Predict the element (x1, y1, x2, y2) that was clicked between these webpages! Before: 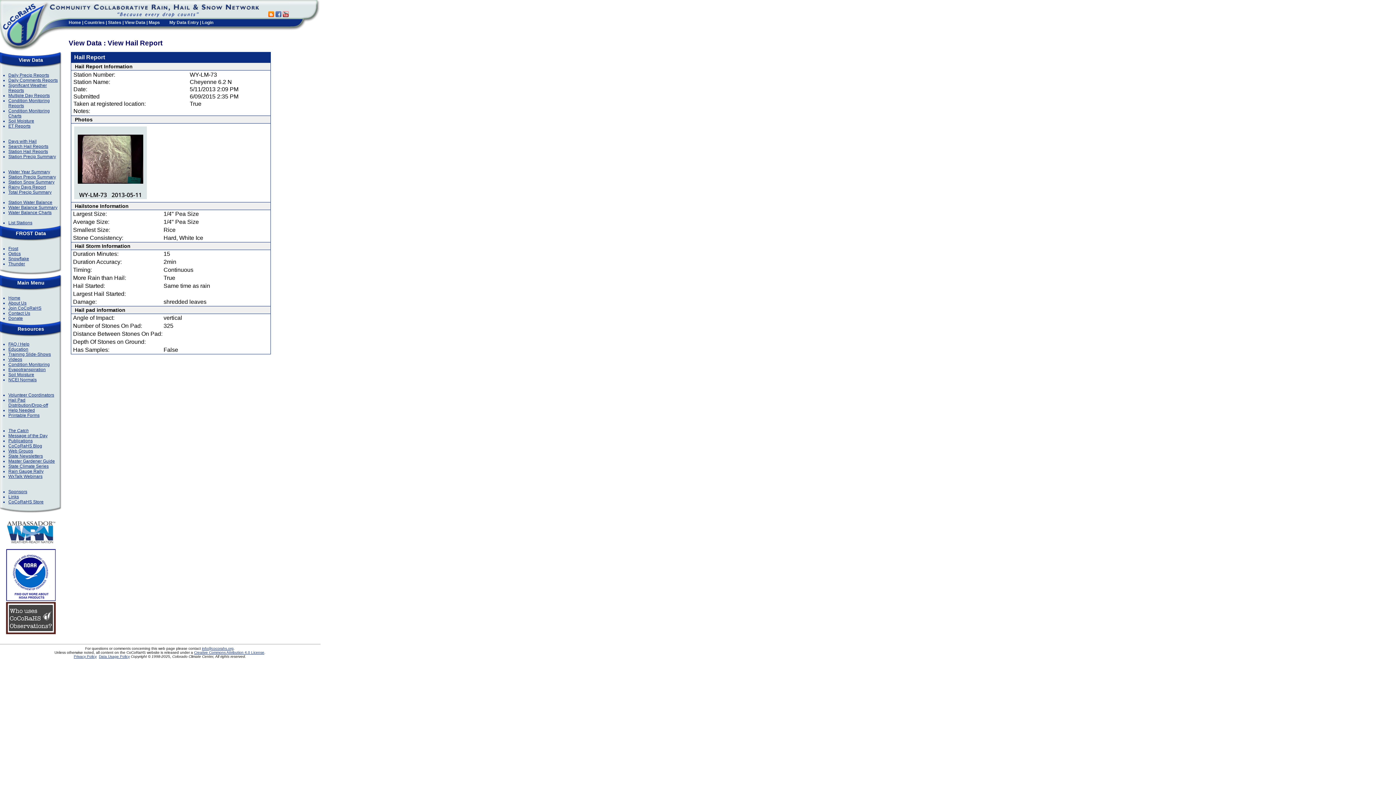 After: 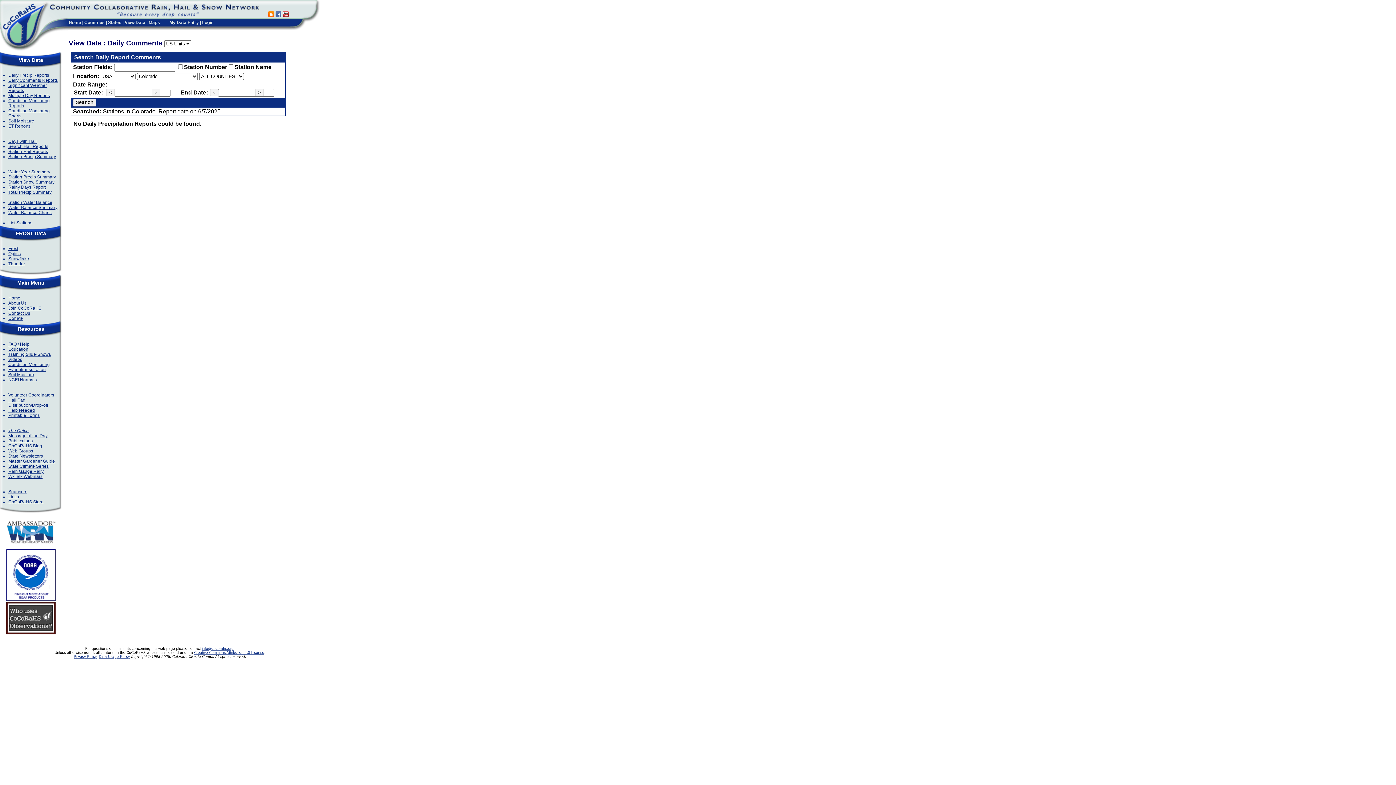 Action: label: Daily Comments Reports bbox: (8, 77, 57, 82)